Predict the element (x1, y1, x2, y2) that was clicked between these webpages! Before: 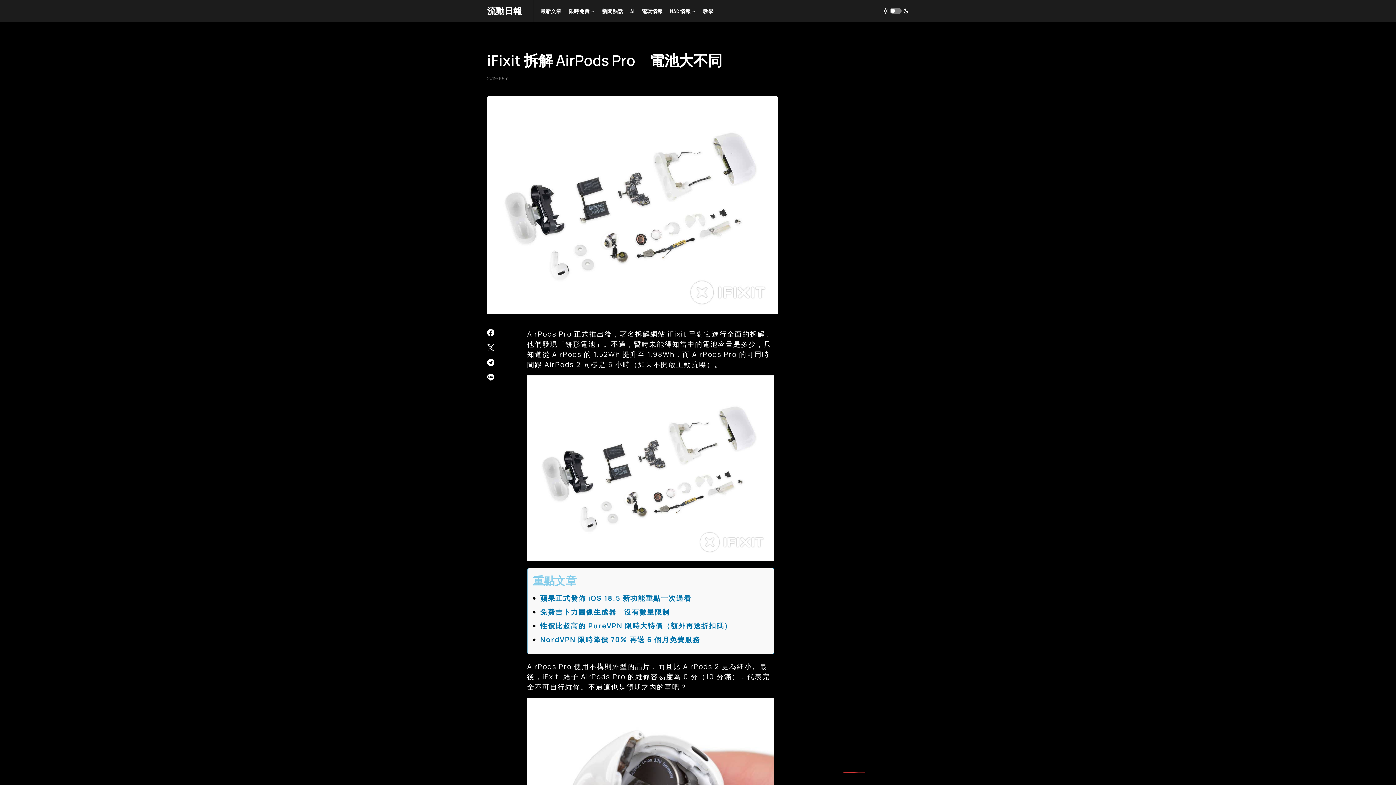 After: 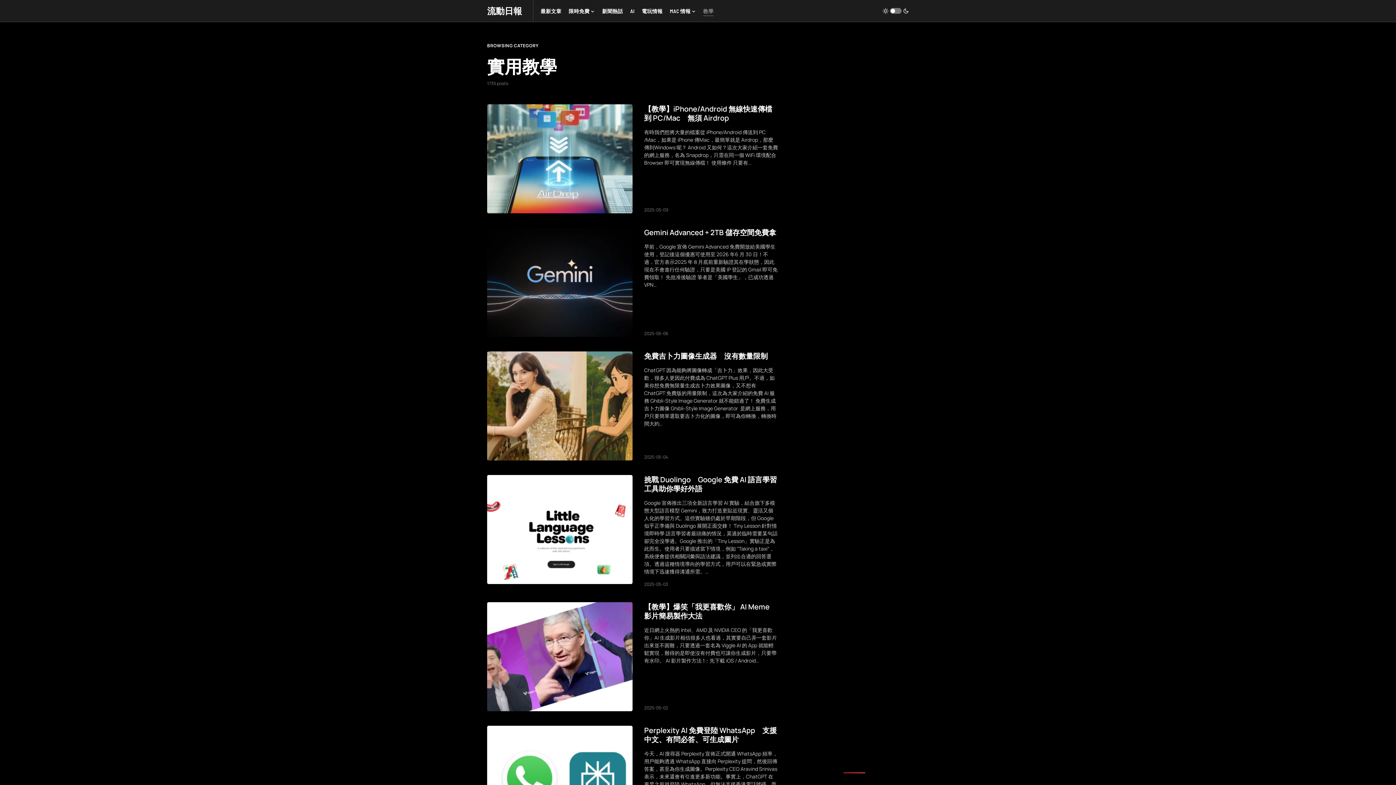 Action: label: 教學 bbox: (703, 0, 713, 21)